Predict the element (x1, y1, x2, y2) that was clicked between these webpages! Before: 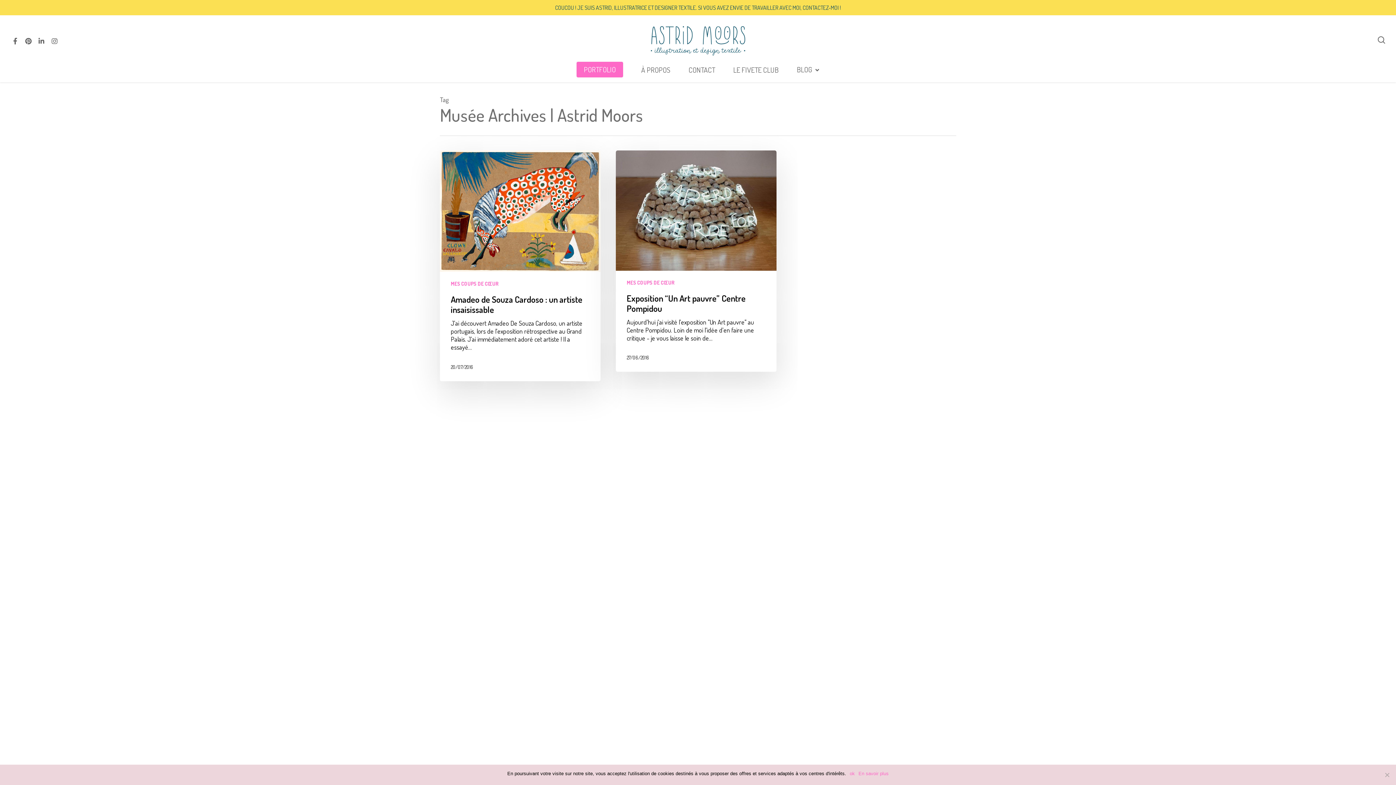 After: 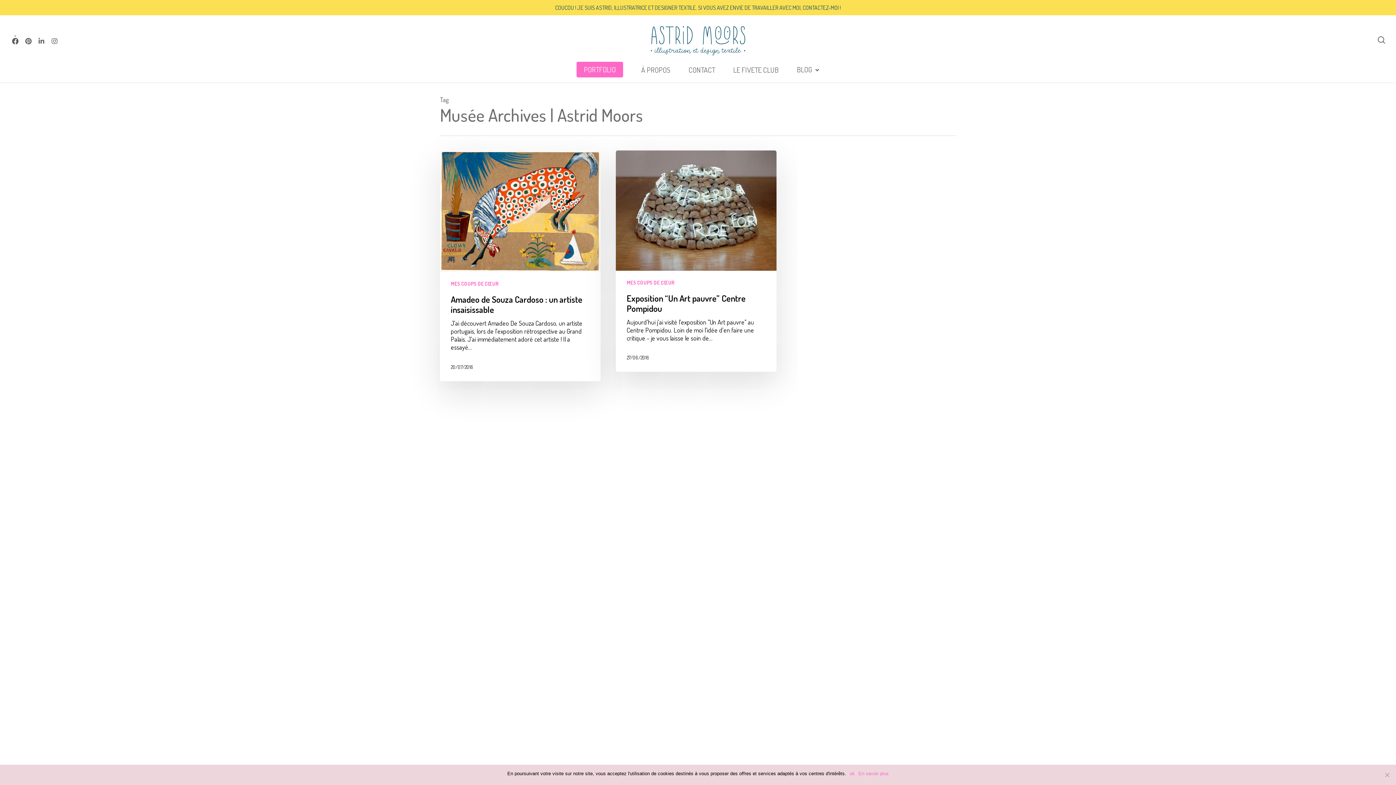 Action: bbox: (8, 35, 21, 44) label: FACEBOOK